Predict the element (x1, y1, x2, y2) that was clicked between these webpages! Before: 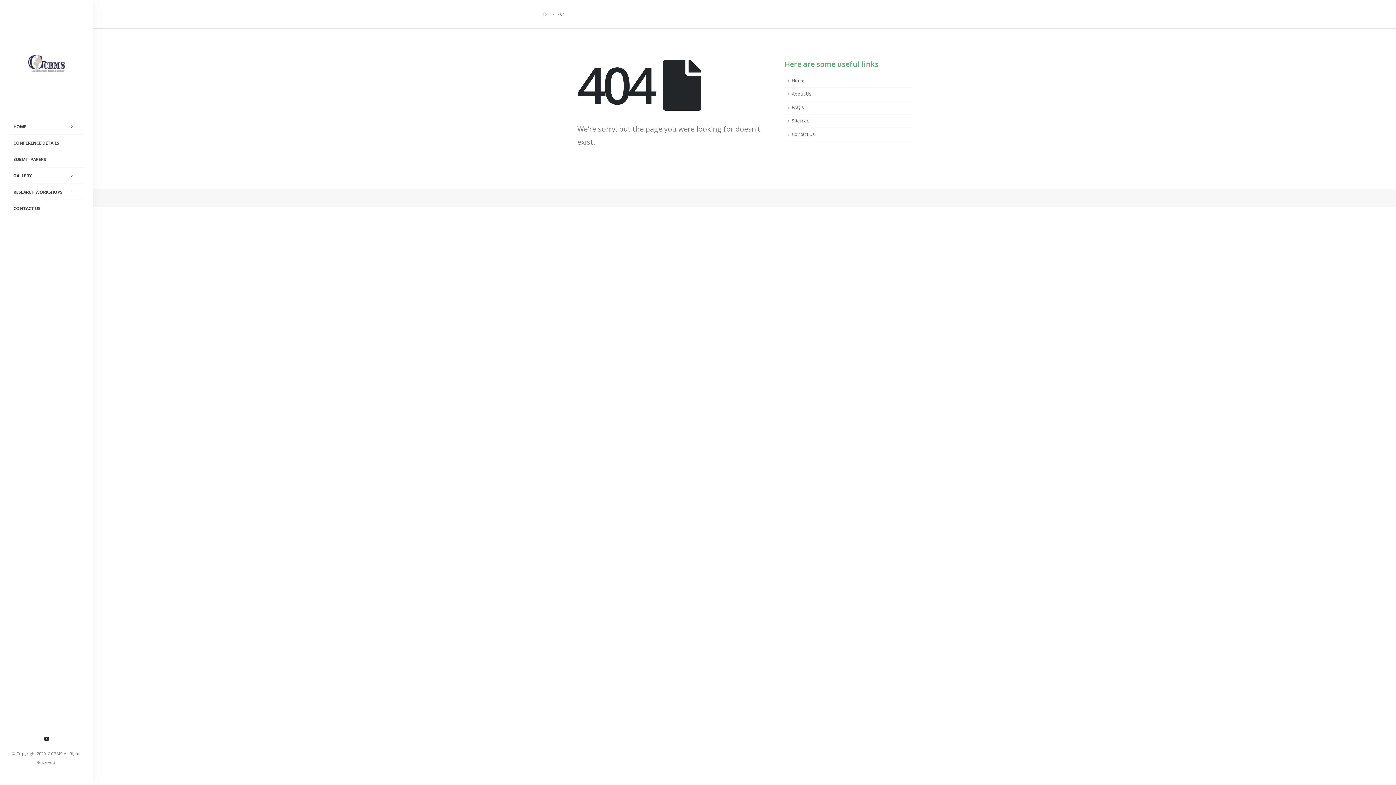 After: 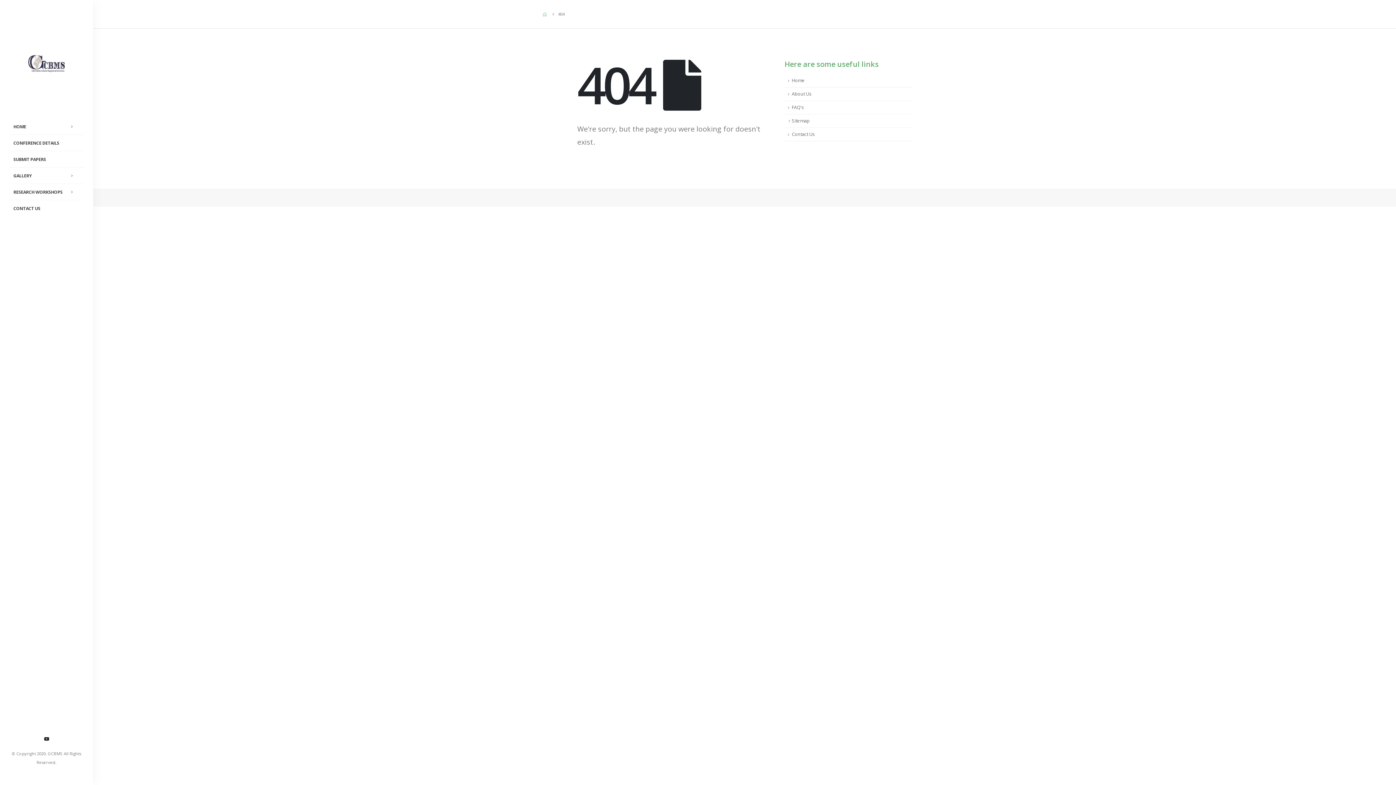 Action: bbox: (784, 114, 912, 128) label: Sitemap